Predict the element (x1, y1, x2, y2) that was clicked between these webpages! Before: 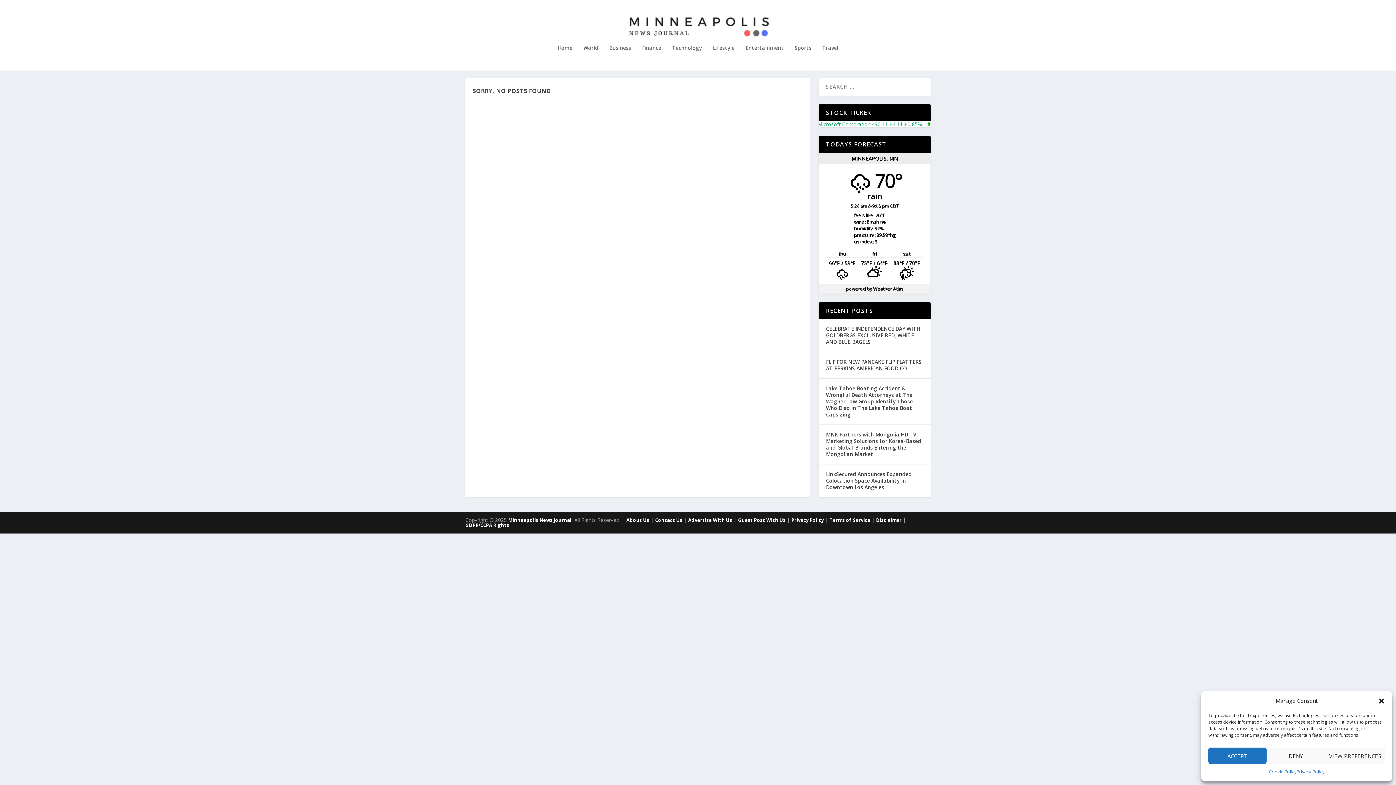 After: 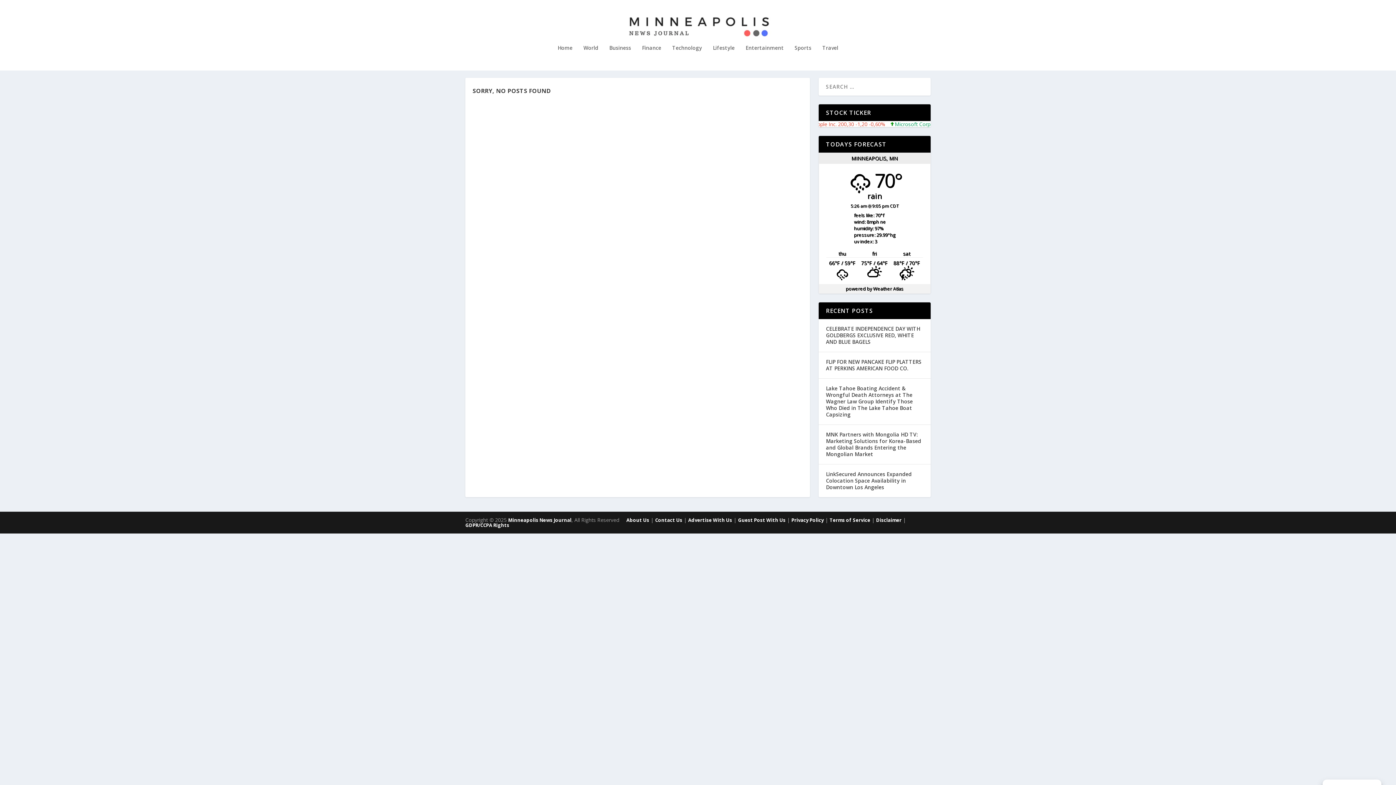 Action: bbox: (1267, 748, 1325, 764) label: DENY